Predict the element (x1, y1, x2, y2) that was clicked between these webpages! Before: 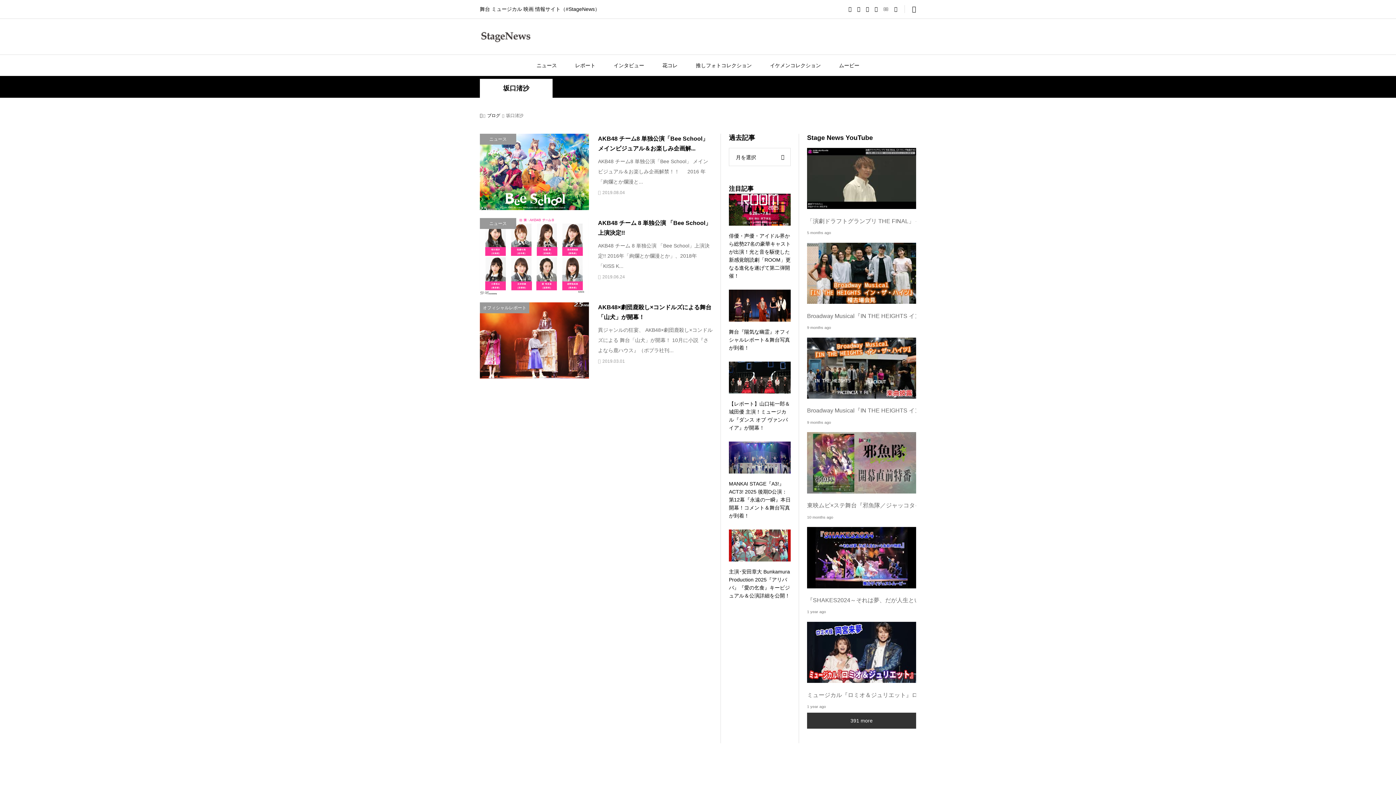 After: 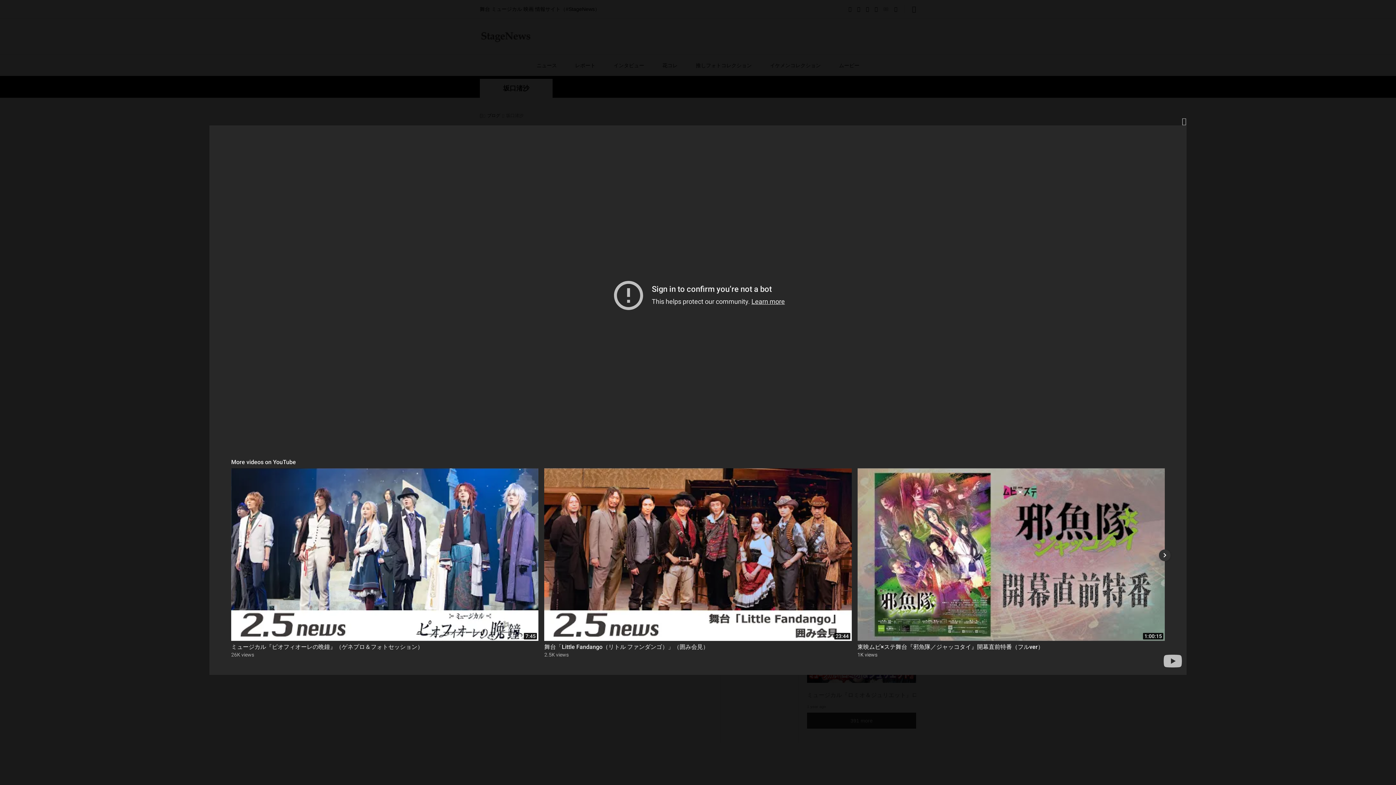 Action: bbox: (807, 525, 916, 590)